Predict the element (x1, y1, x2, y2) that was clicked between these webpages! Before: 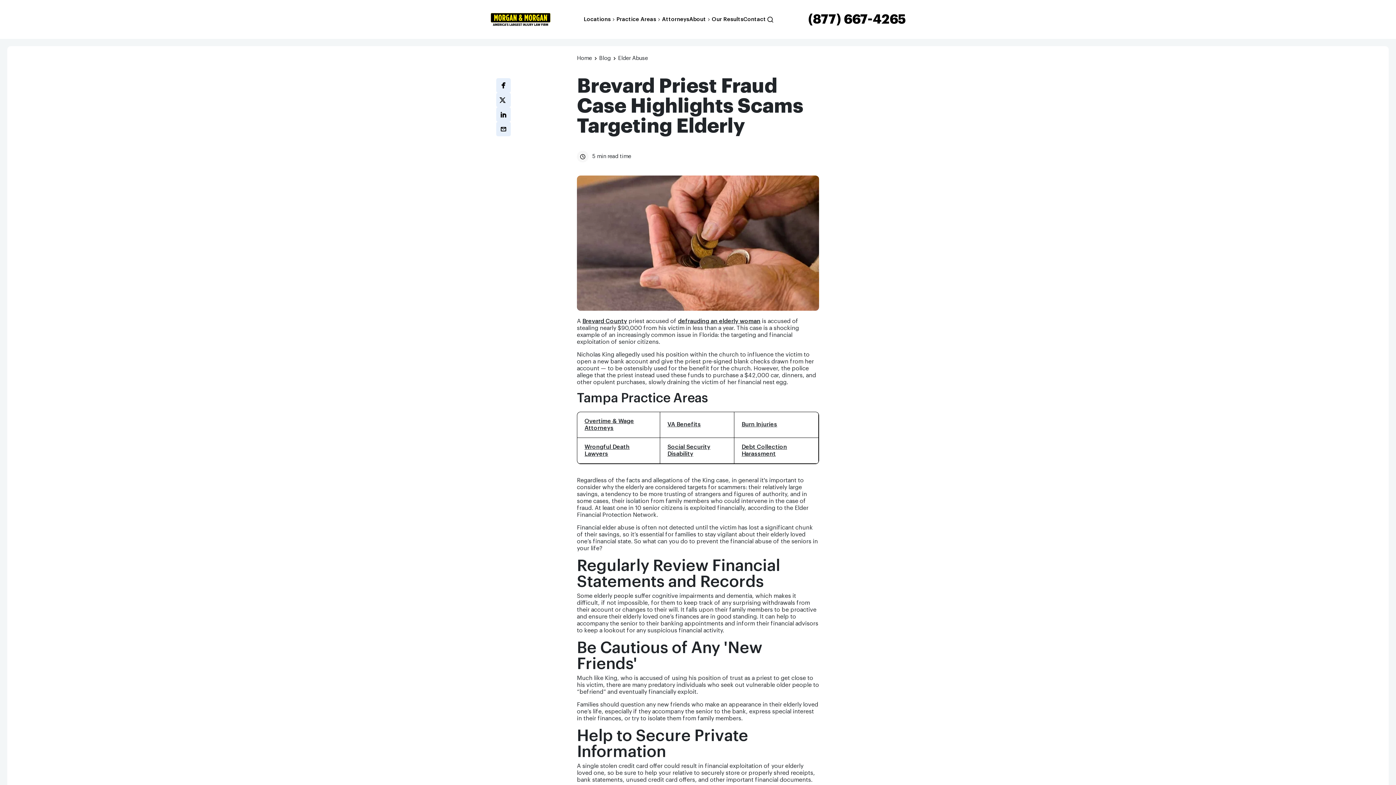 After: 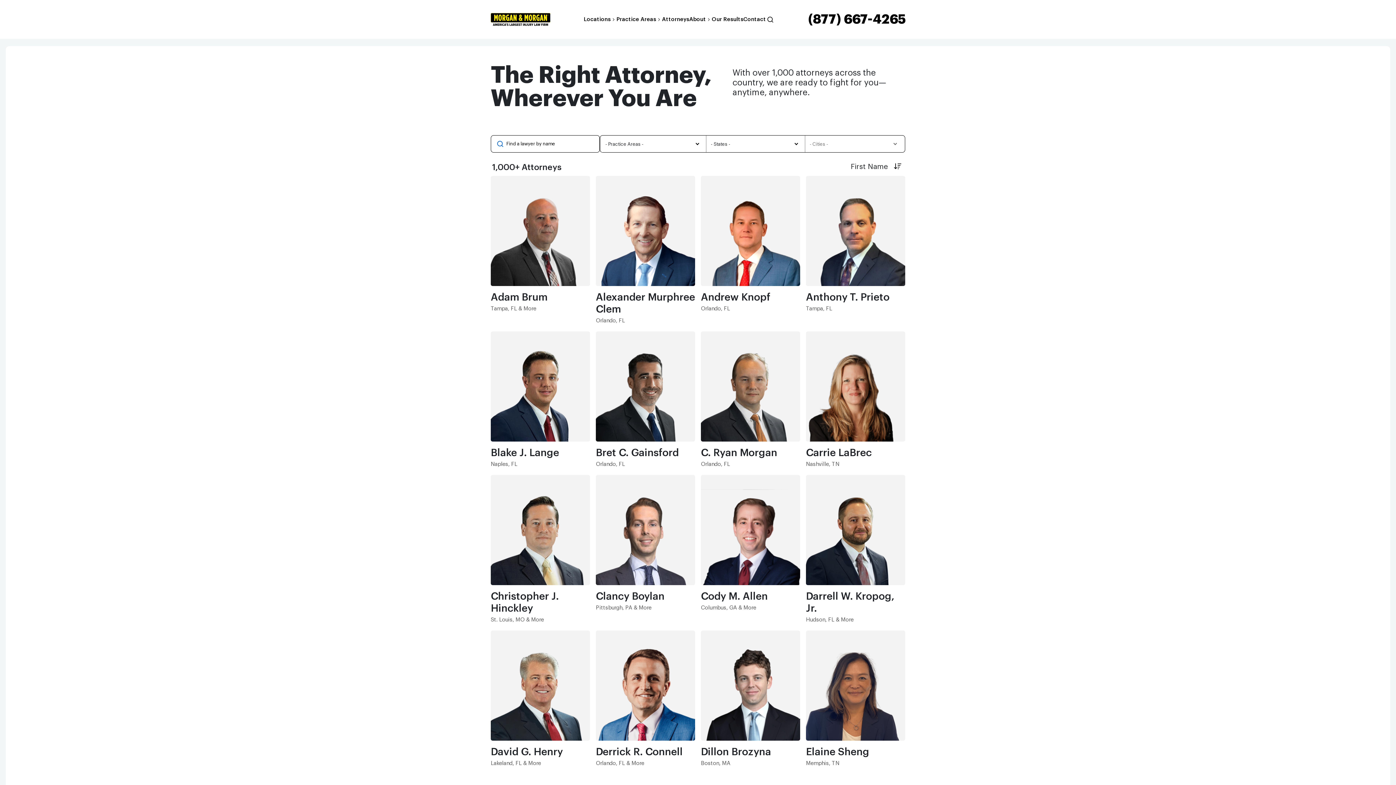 Action: label: Attorneys bbox: (662, 16, 689, 22)